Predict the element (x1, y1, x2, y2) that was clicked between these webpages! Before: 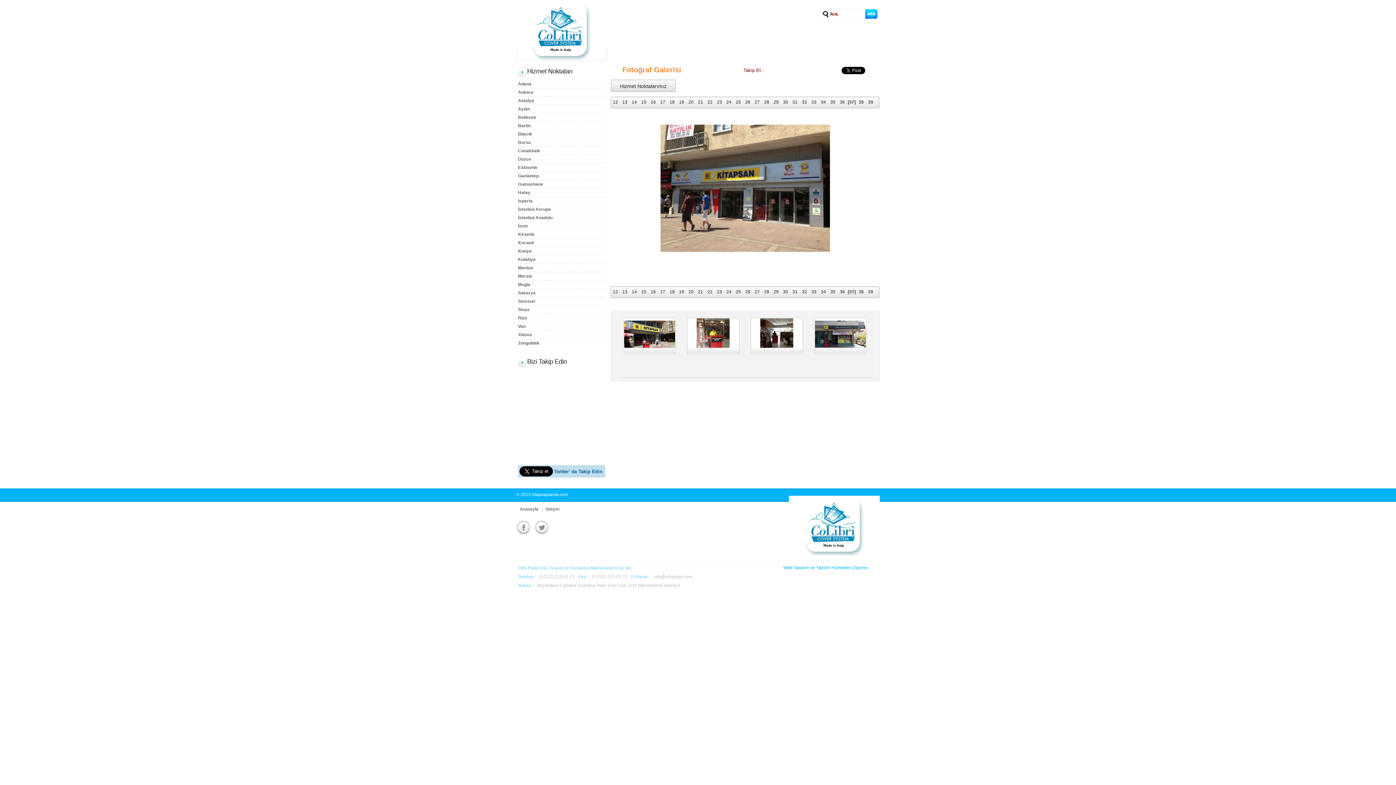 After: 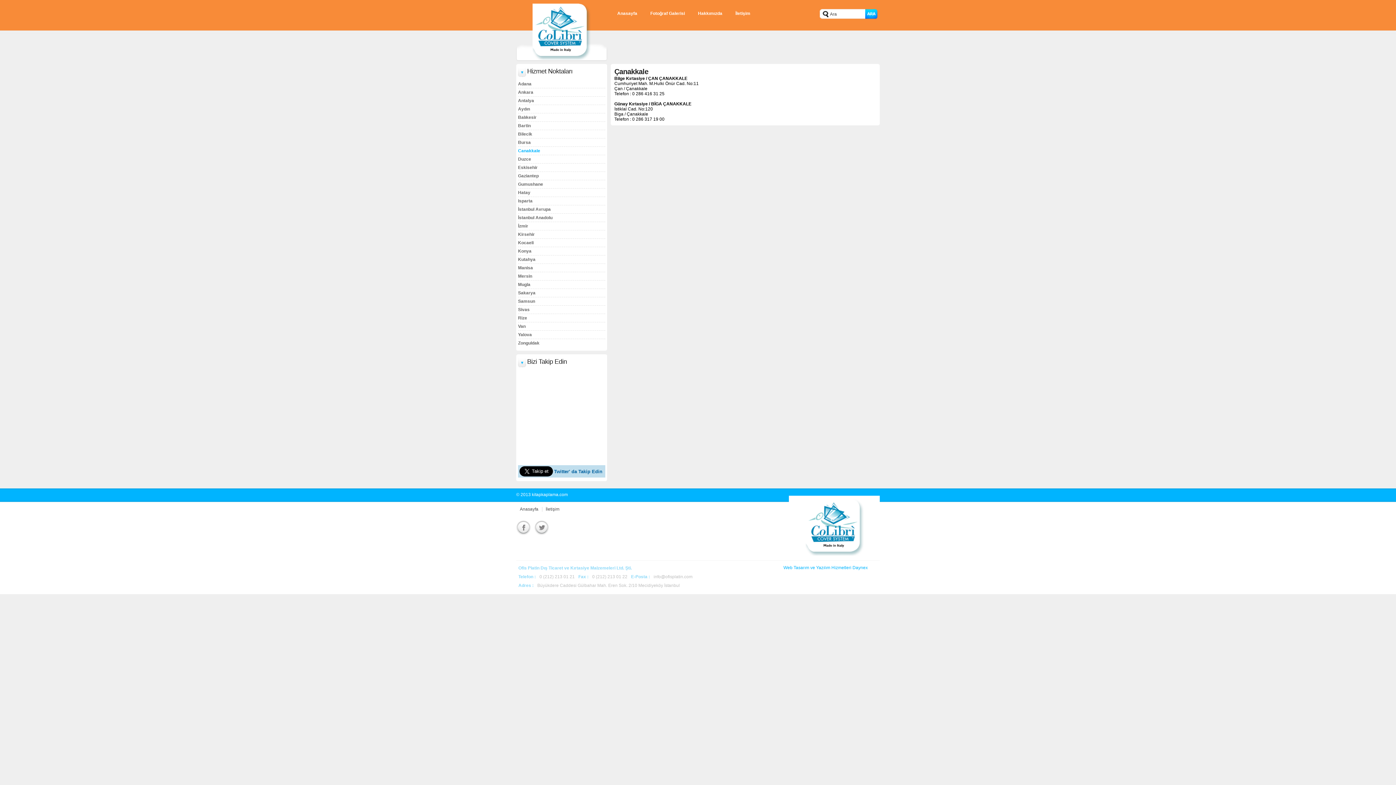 Action: bbox: (518, 148, 540, 153) label: Canakkale